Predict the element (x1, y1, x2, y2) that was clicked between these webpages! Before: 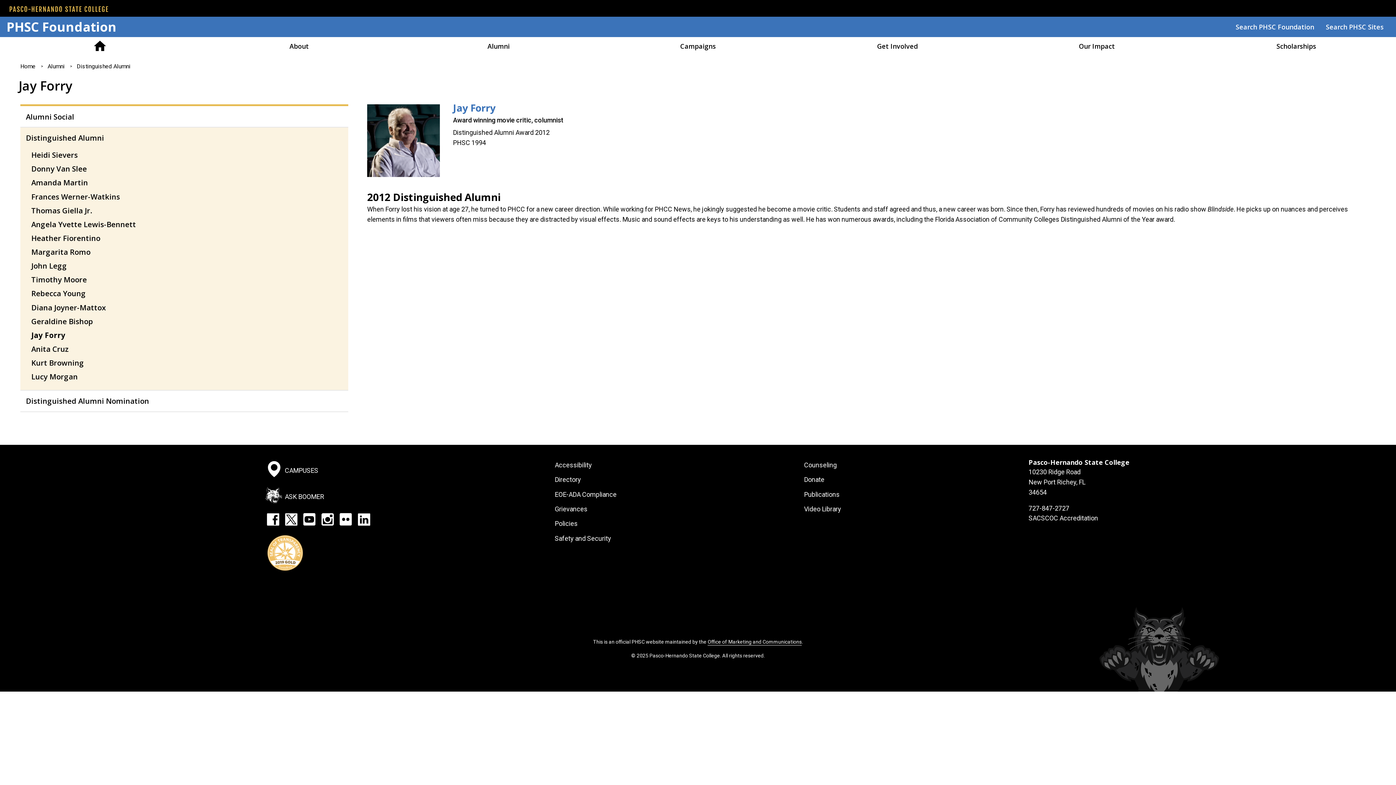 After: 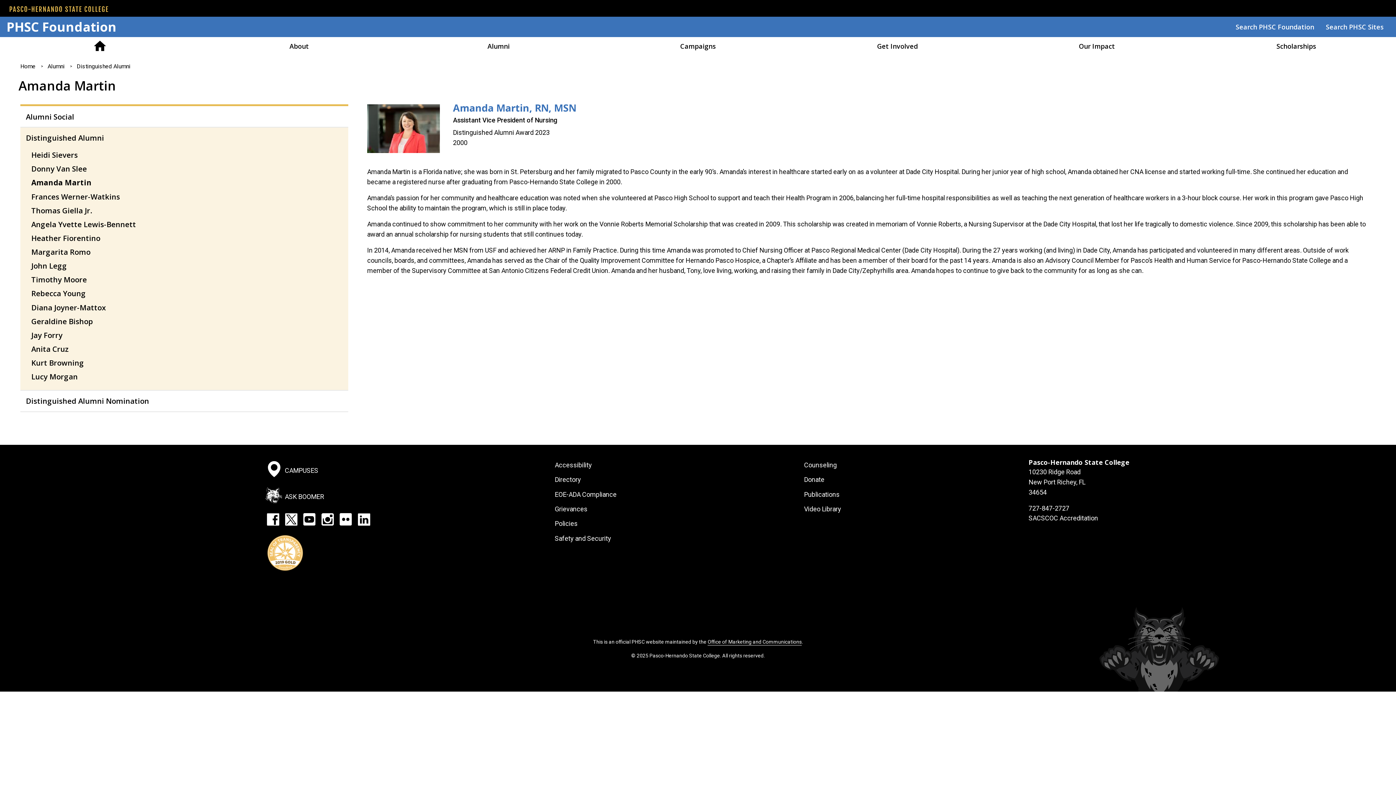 Action: label: Amanda Martin bbox: (27, 175, 348, 189)